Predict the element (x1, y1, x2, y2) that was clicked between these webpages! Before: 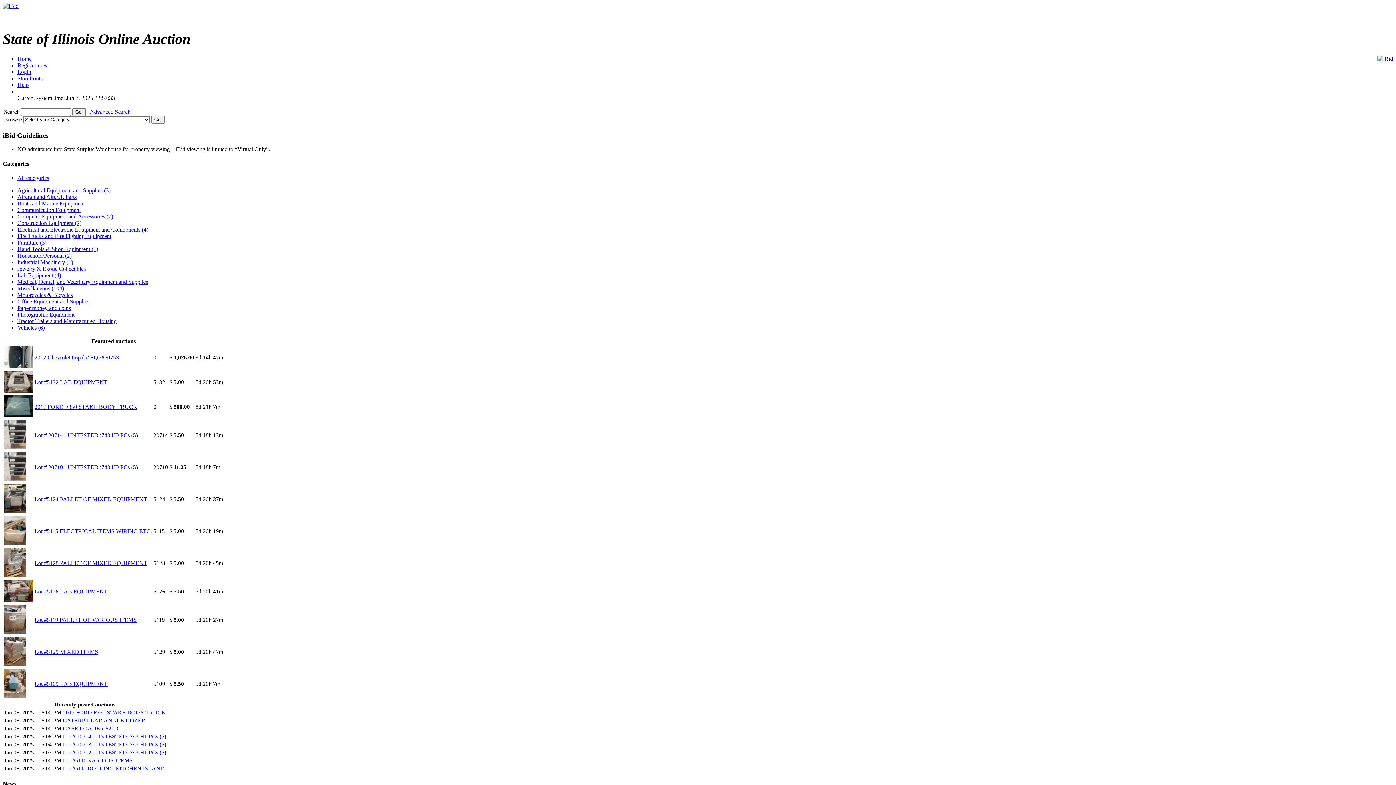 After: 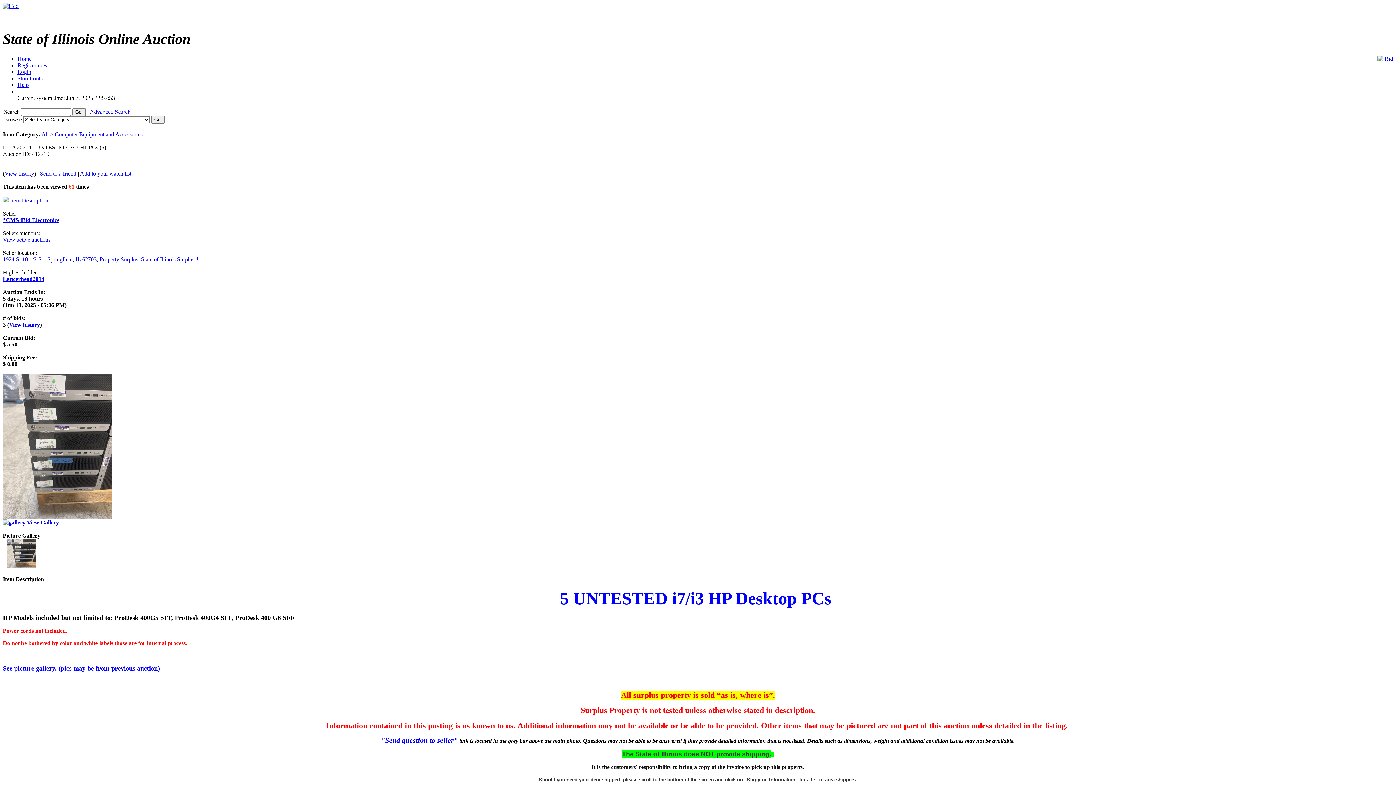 Action: label: Lot # 20714 - UNTESTED i7/i3 HP PCs (5) bbox: (34, 432, 137, 438)